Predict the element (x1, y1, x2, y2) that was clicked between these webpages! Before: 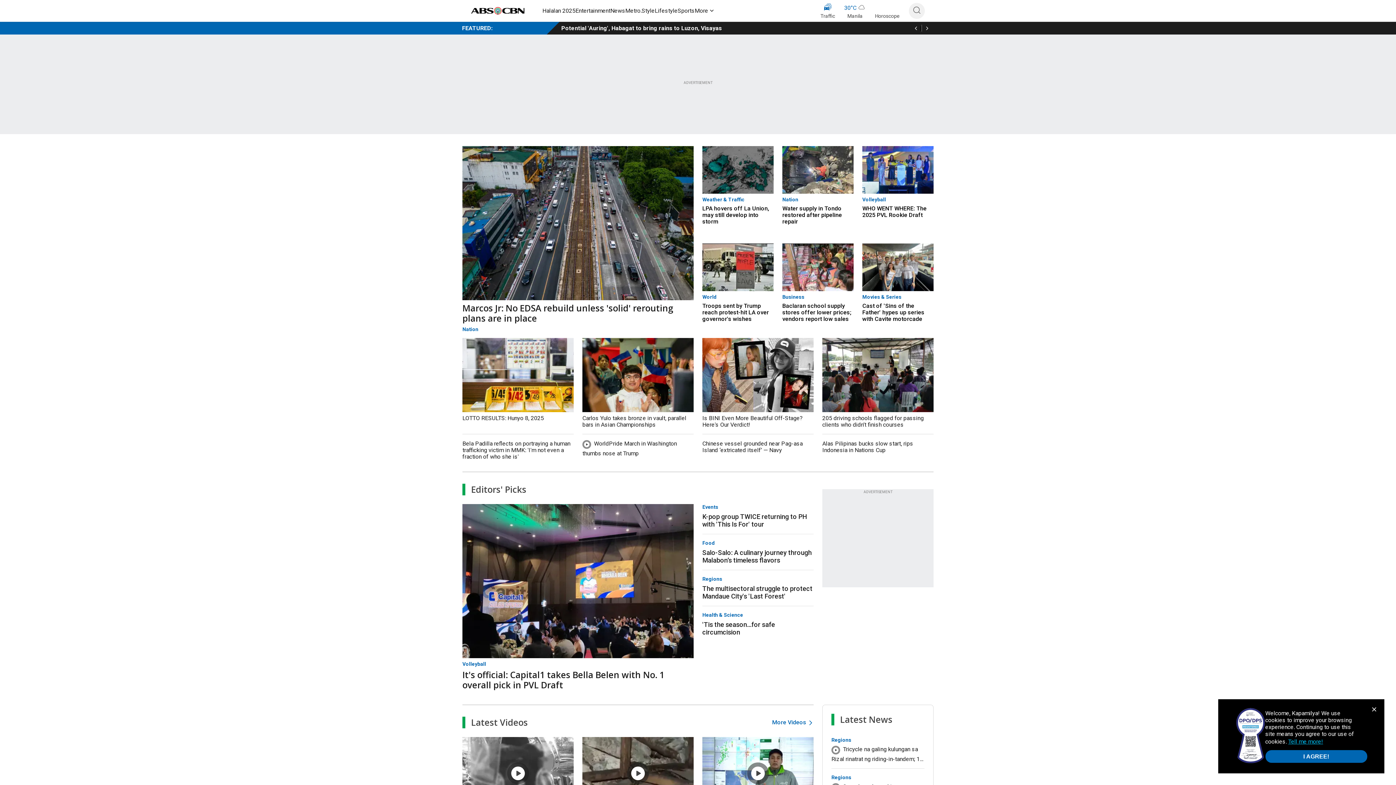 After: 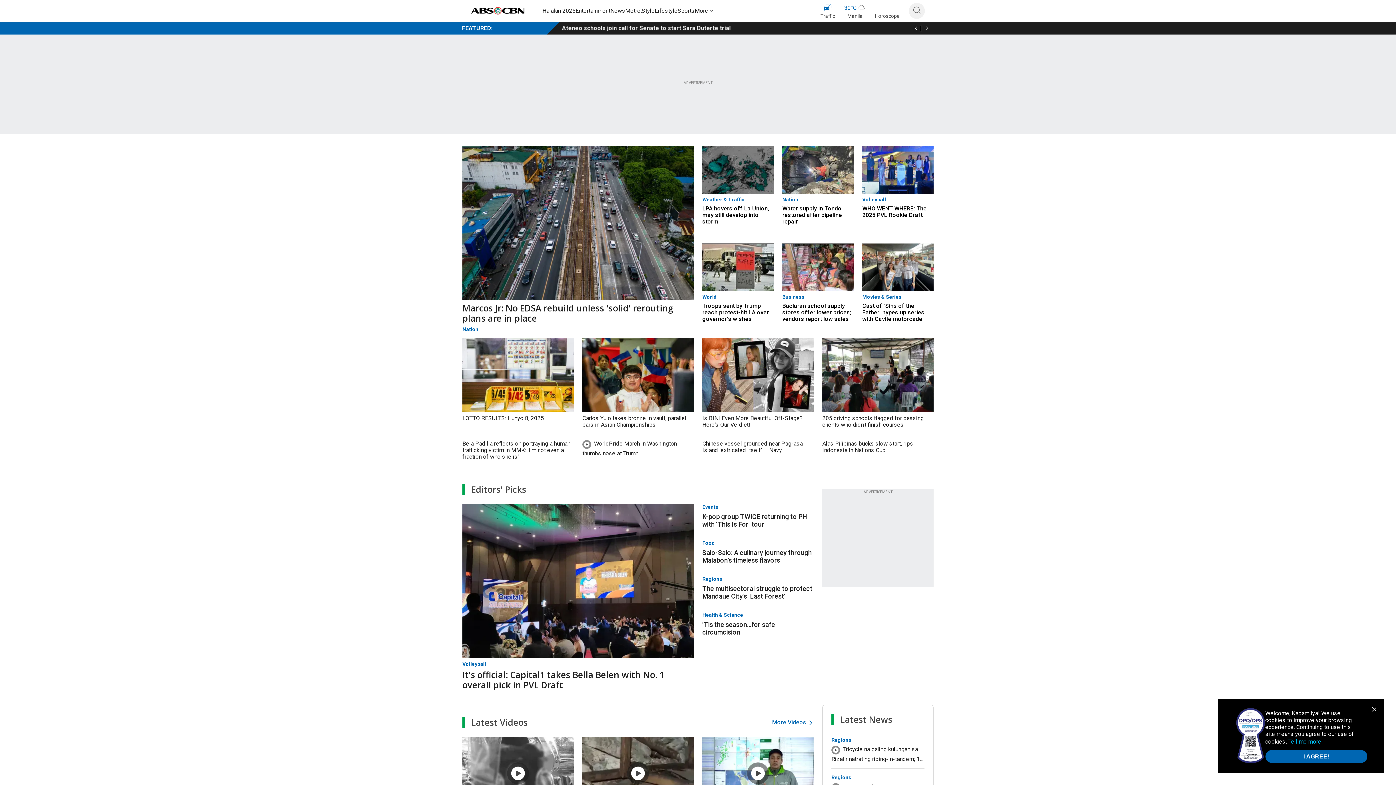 Action: bbox: (912, 24, 920, 31)